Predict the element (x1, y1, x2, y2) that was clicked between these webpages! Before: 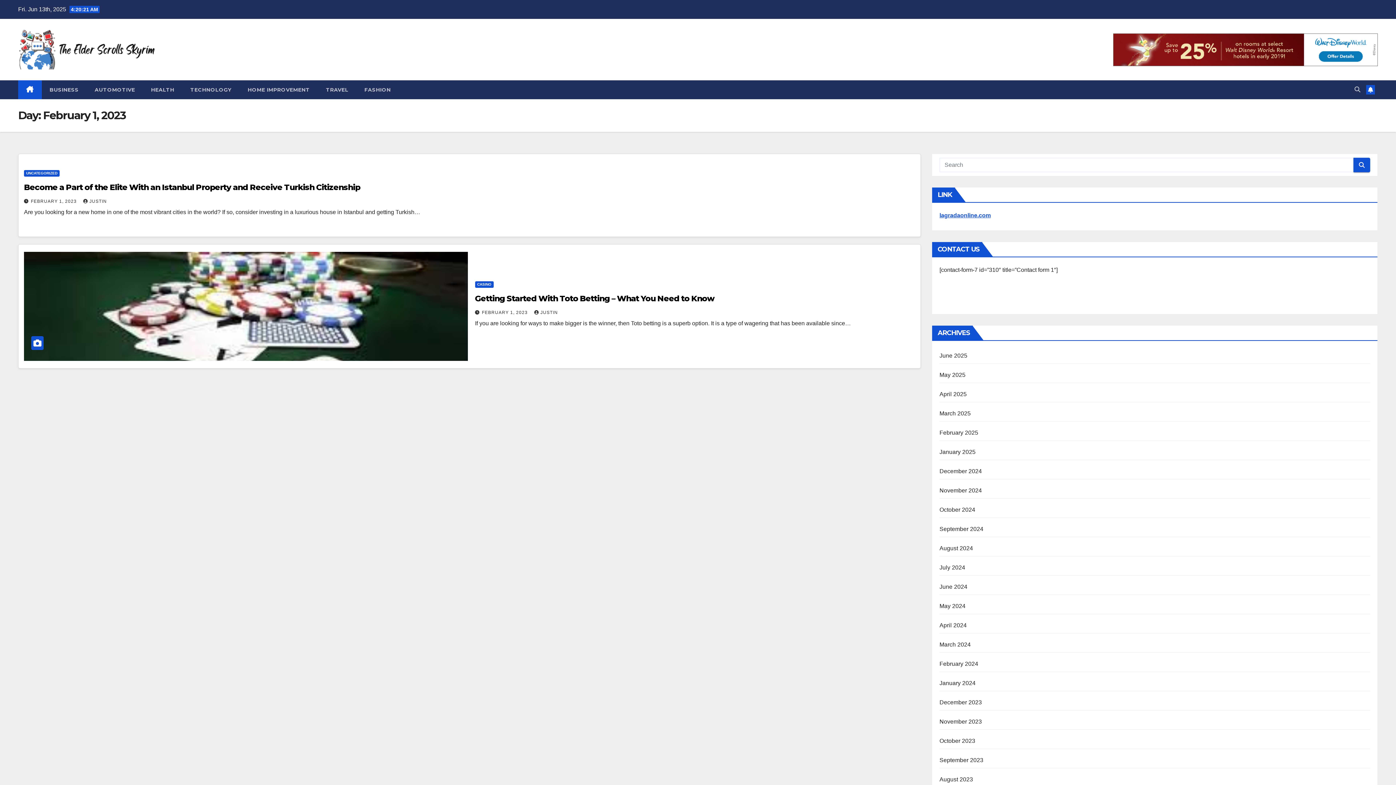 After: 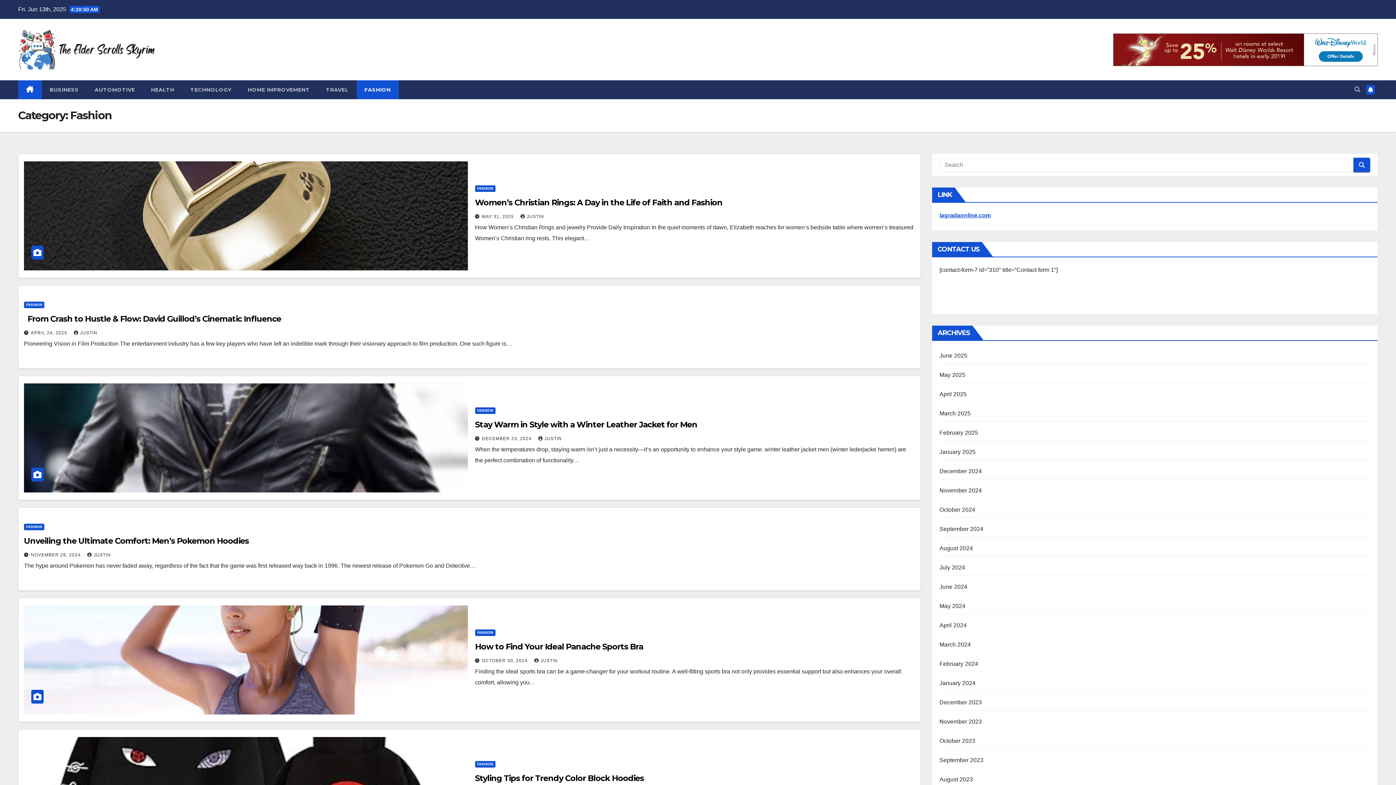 Action: bbox: (356, 80, 398, 99) label: FASHION